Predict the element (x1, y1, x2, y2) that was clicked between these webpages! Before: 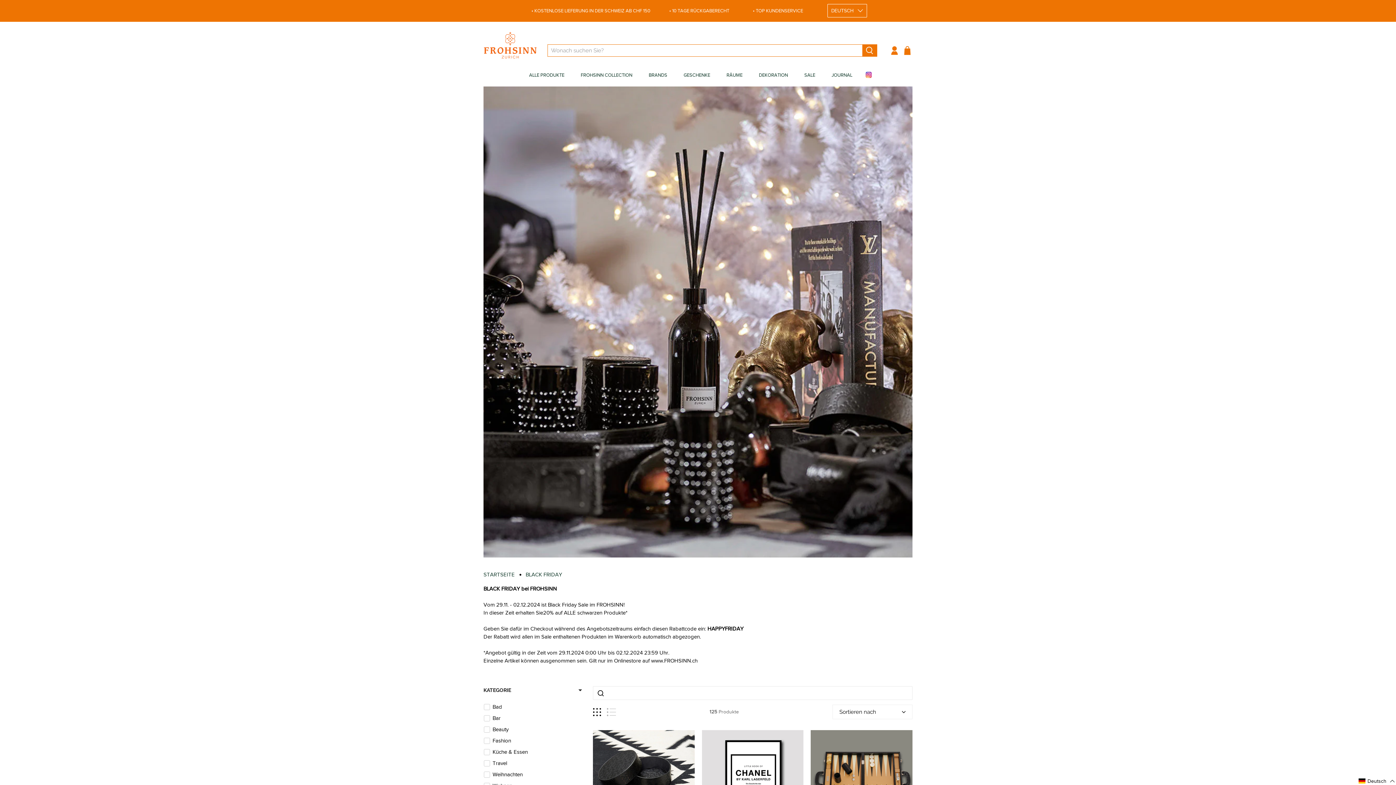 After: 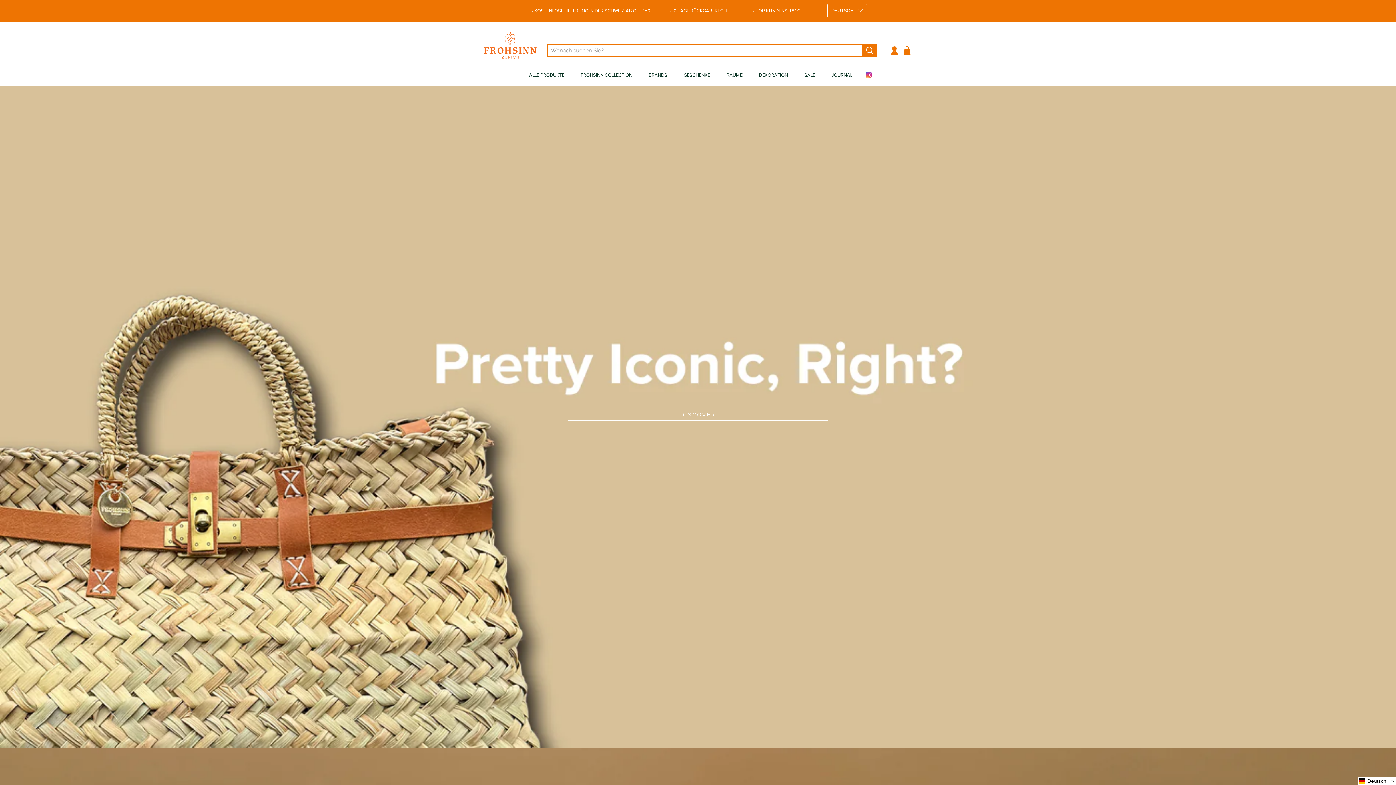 Action: label: STARTSEITE bbox: (483, 572, 514, 577)